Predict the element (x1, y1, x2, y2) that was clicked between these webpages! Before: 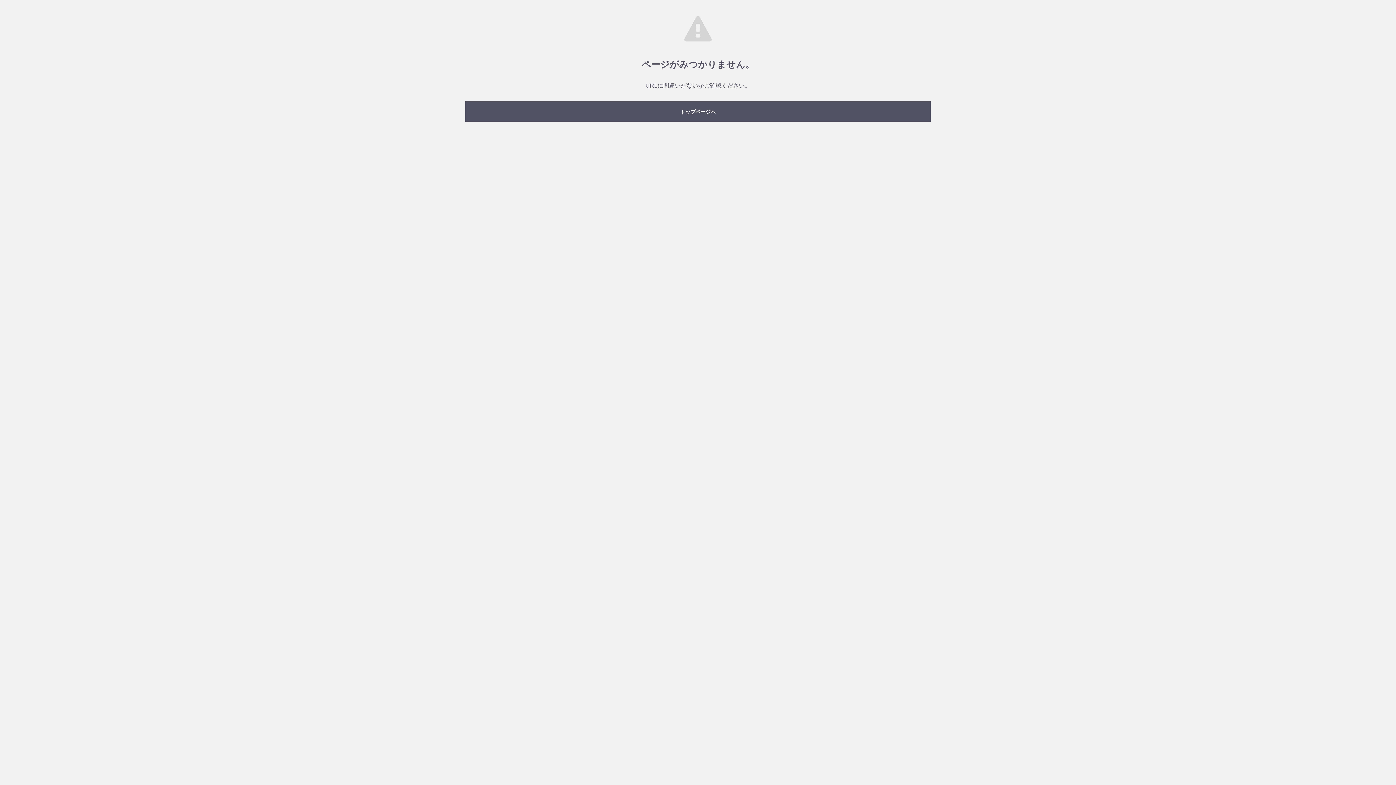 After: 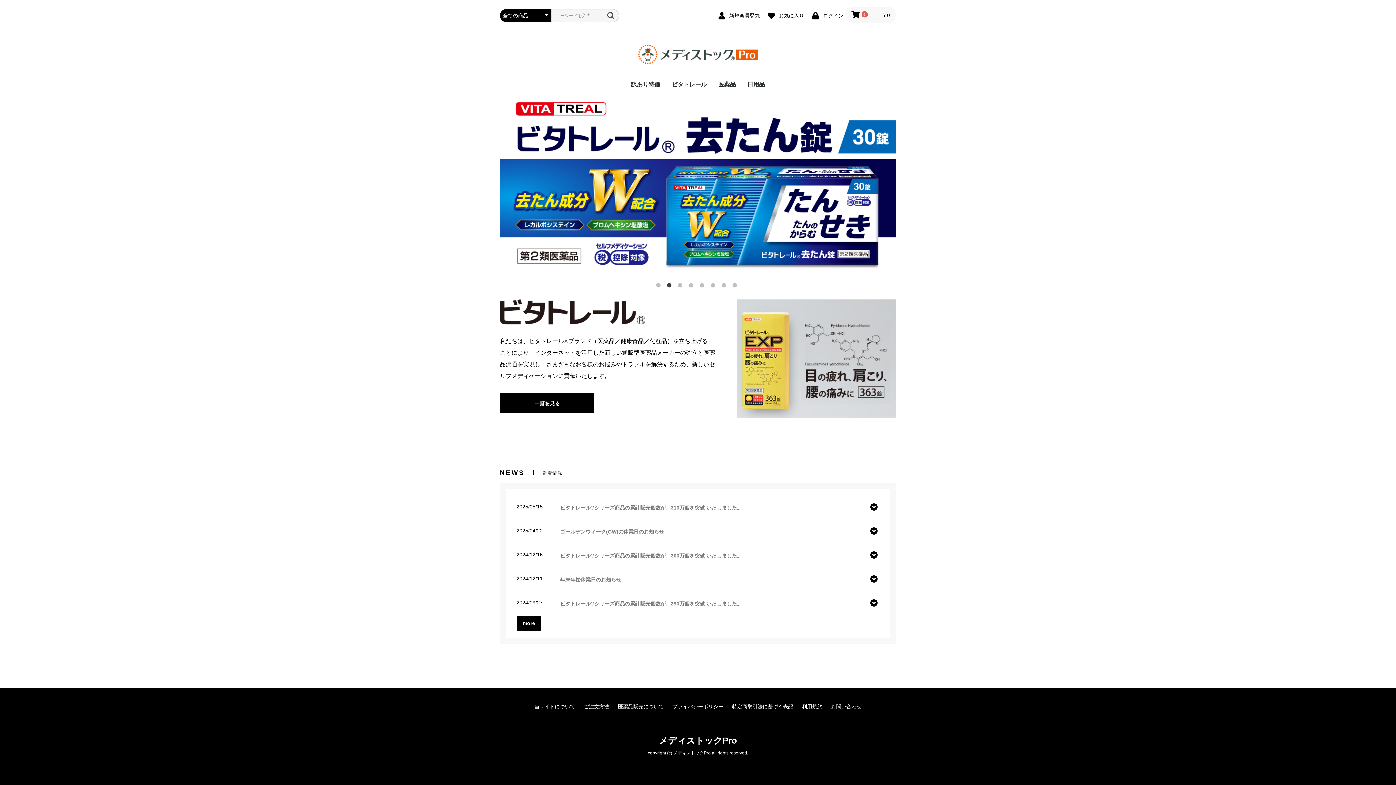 Action: bbox: (465, 101, 930, 121) label: トップページへ